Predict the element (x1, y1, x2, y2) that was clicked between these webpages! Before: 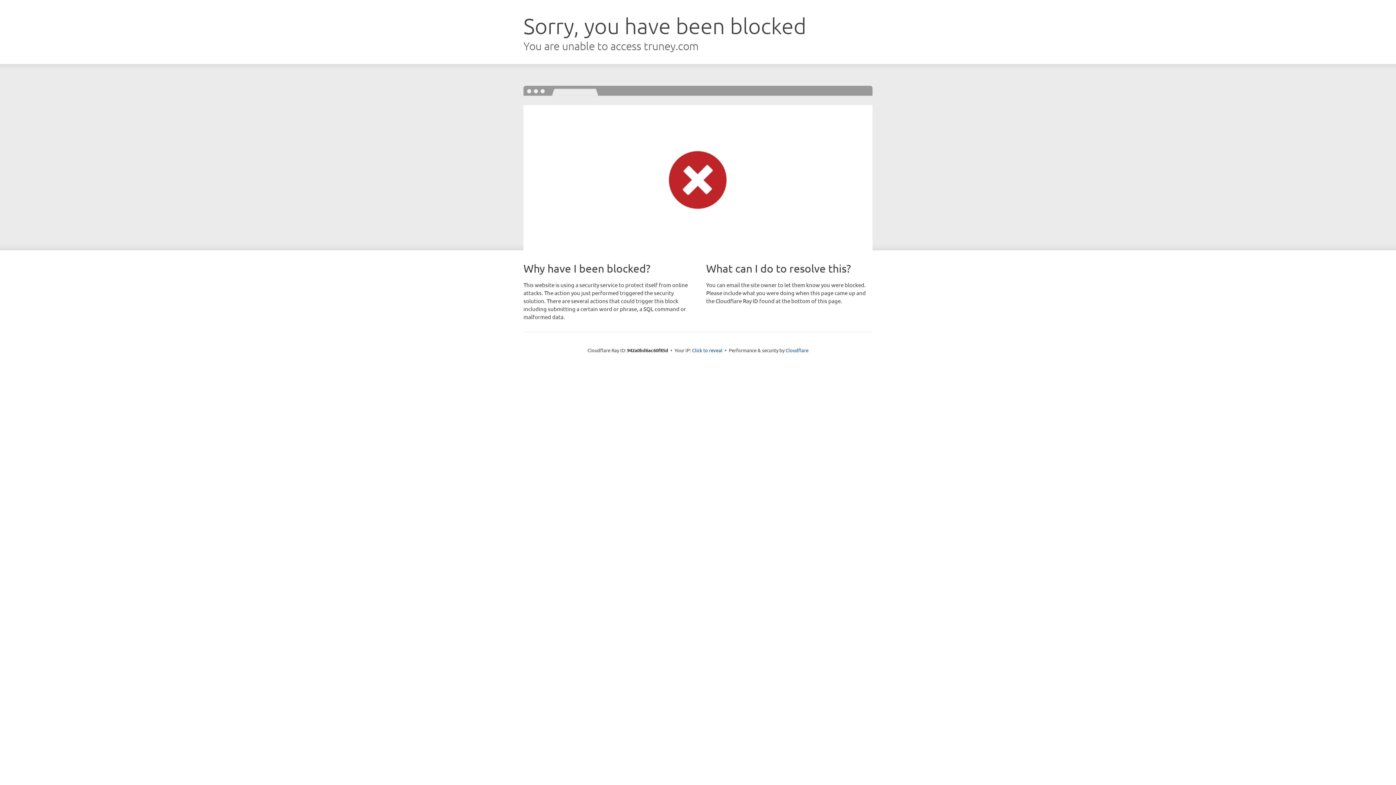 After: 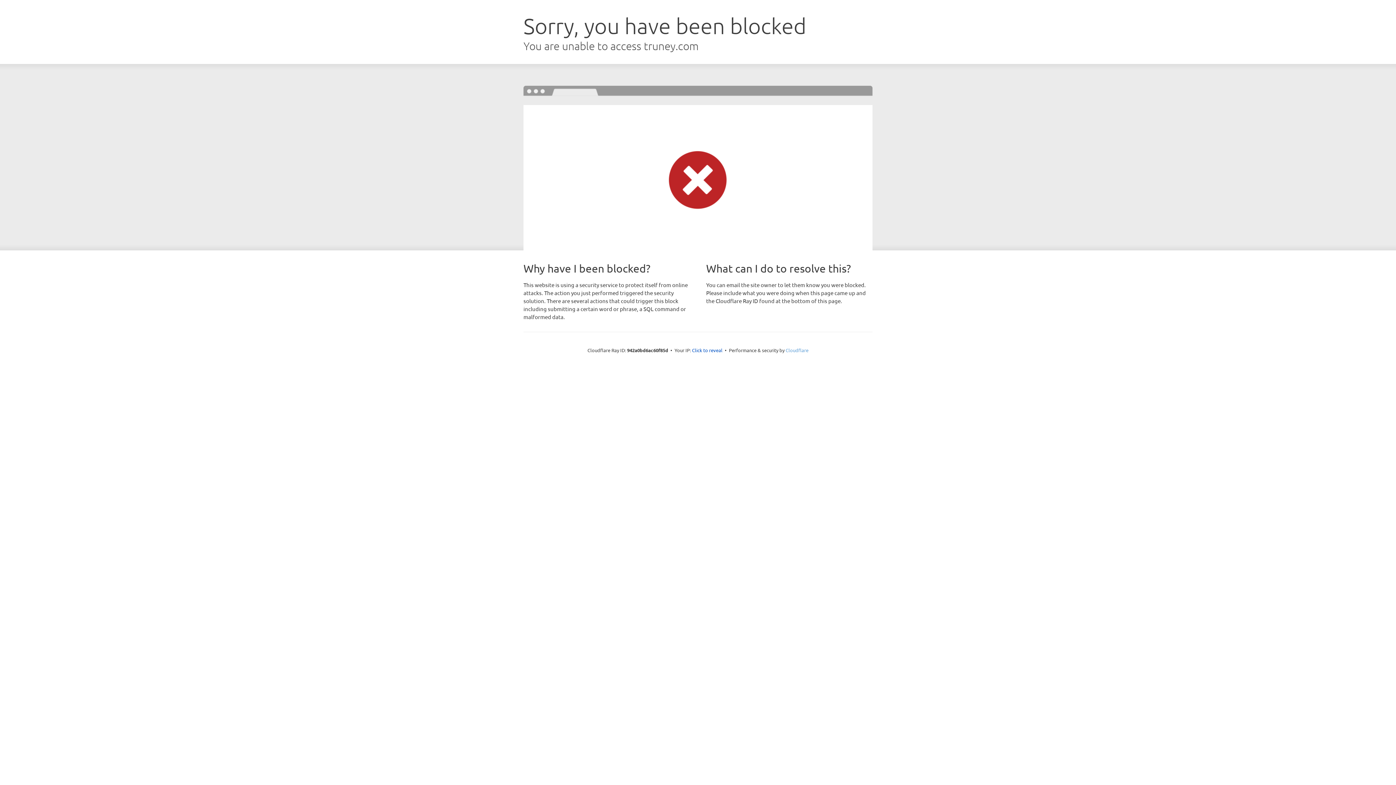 Action: bbox: (785, 347, 808, 353) label: Cloudflare